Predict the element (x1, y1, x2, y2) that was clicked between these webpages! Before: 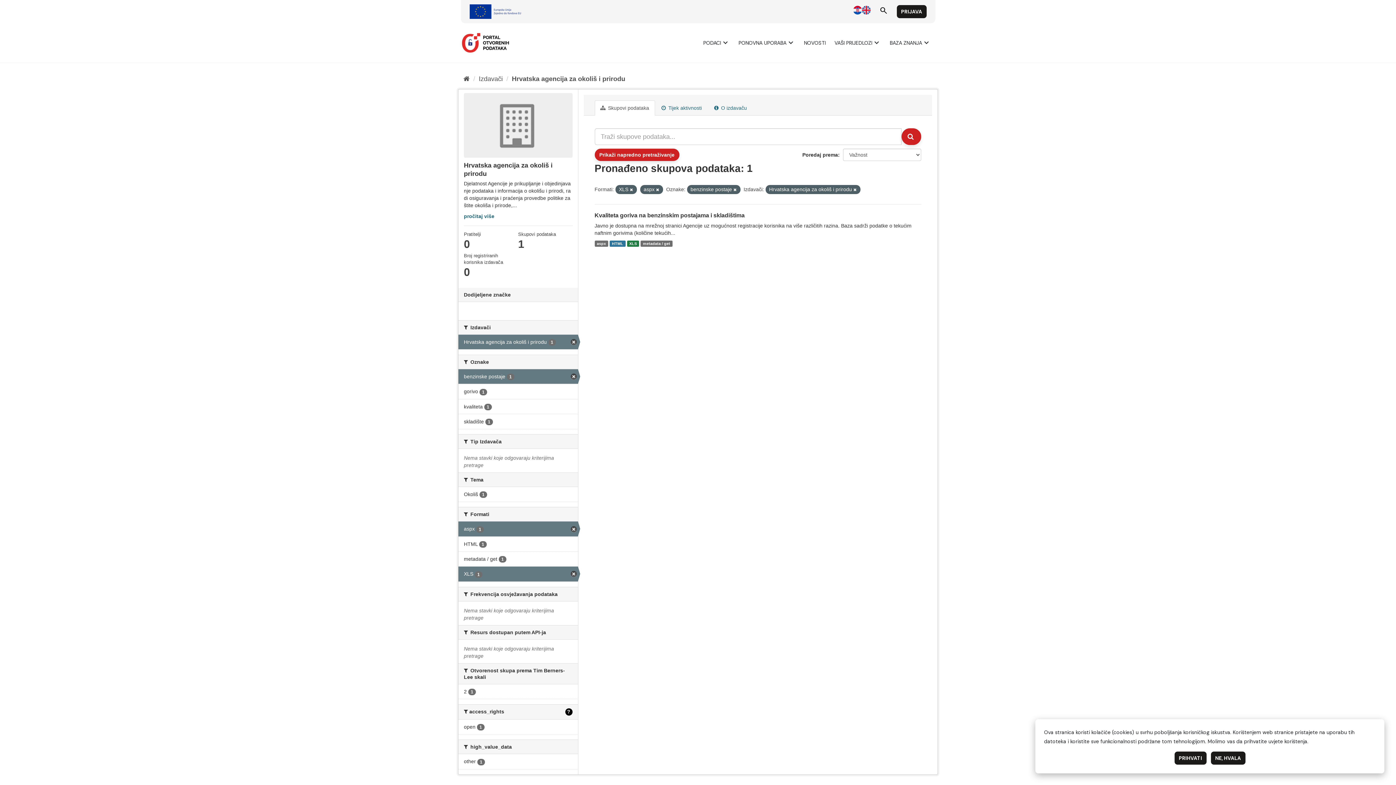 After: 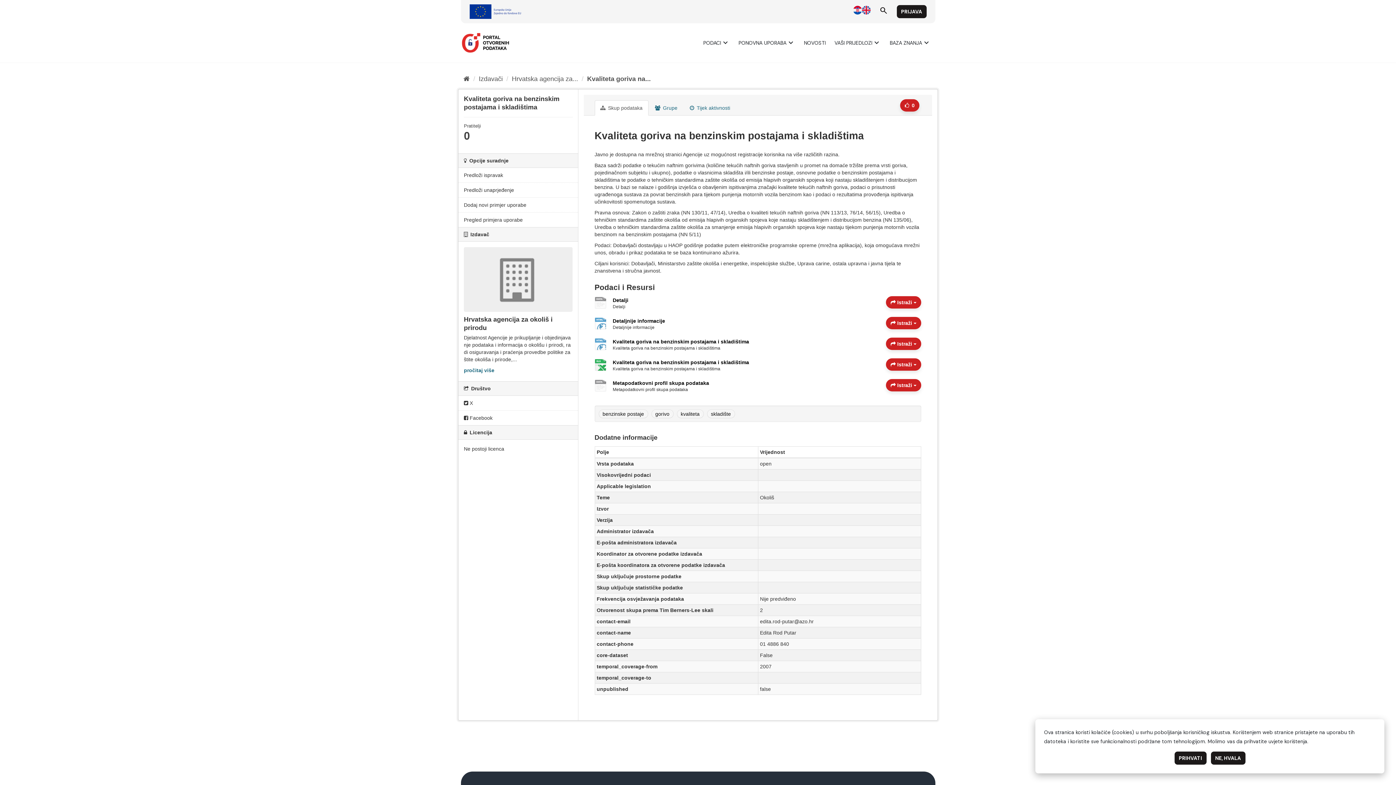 Action: bbox: (594, 240, 608, 246) label: aspx